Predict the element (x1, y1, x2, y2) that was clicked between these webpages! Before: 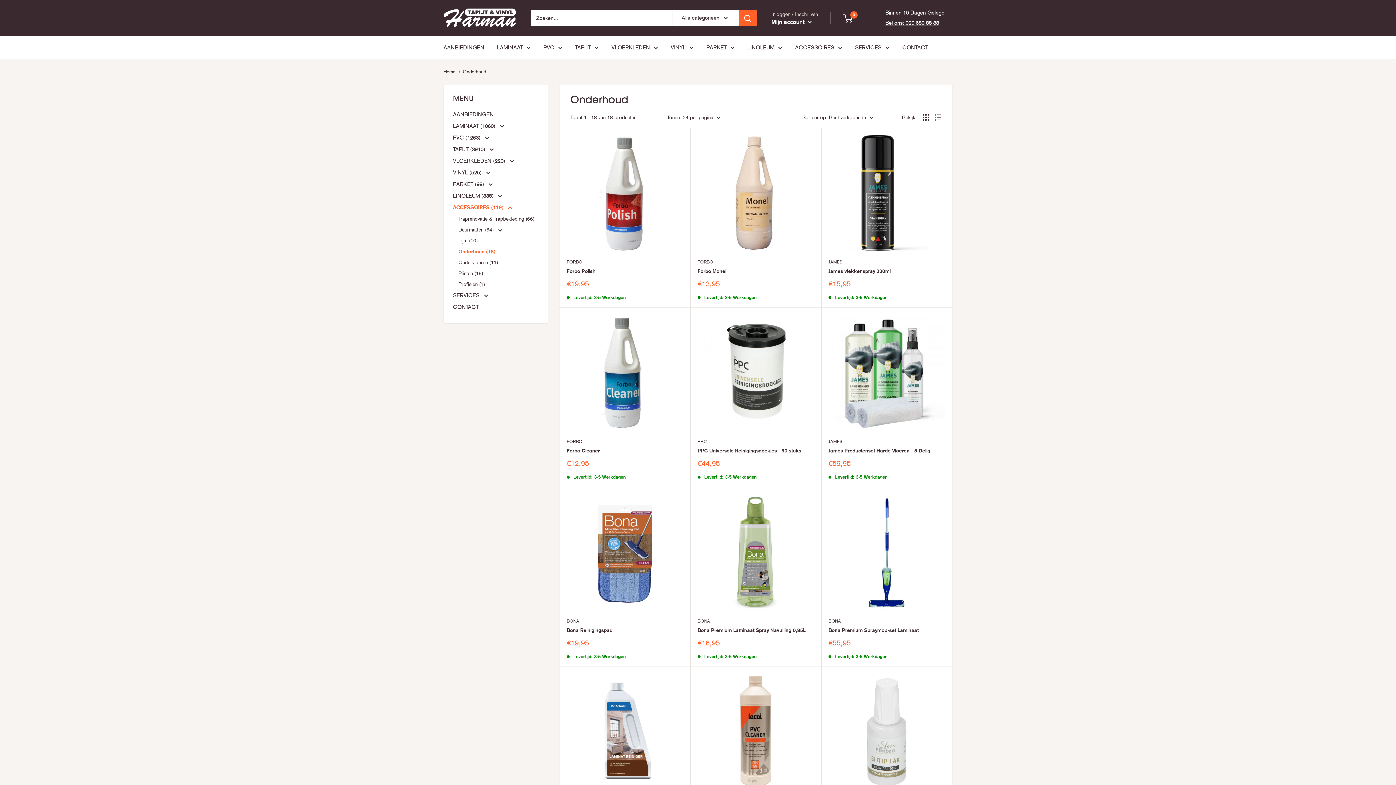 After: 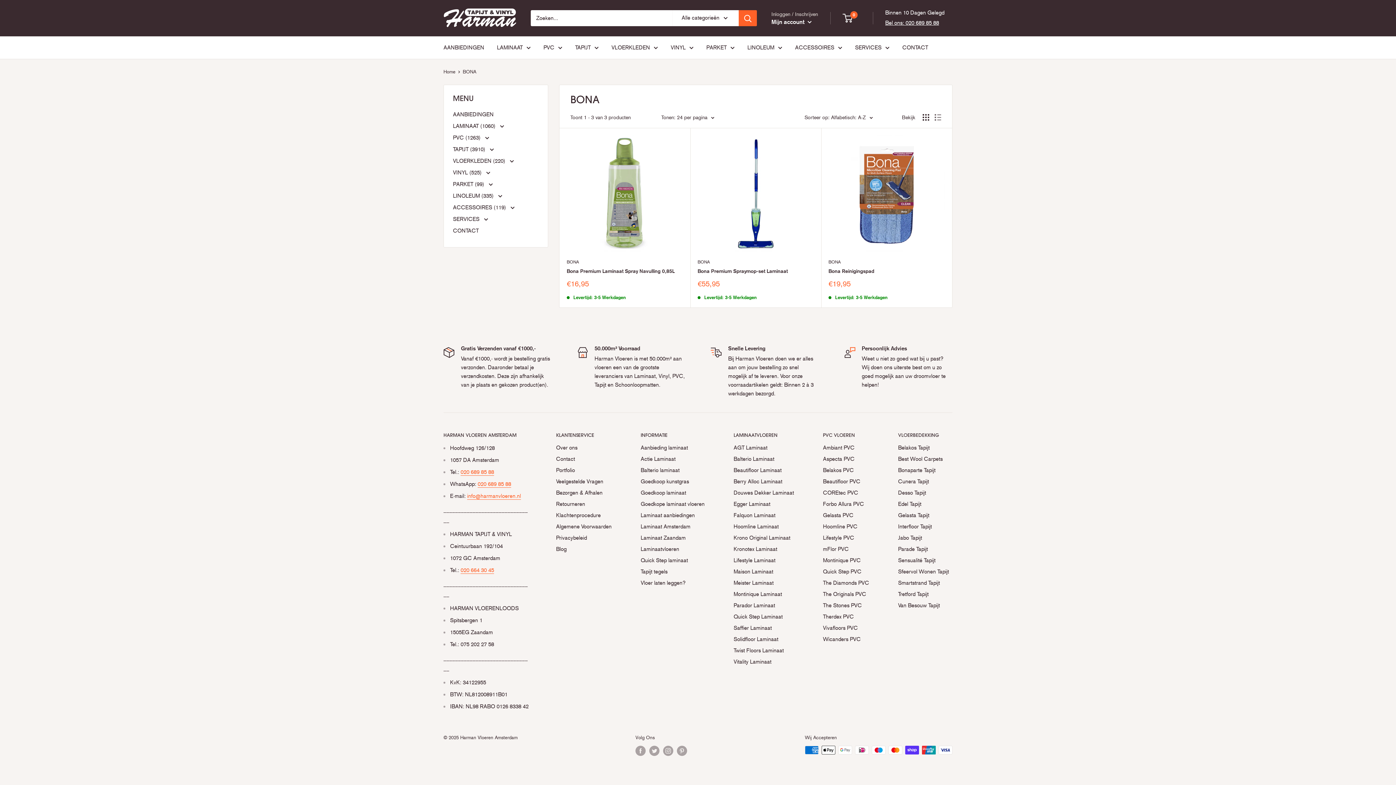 Action: bbox: (566, 618, 683, 624) label: BONA